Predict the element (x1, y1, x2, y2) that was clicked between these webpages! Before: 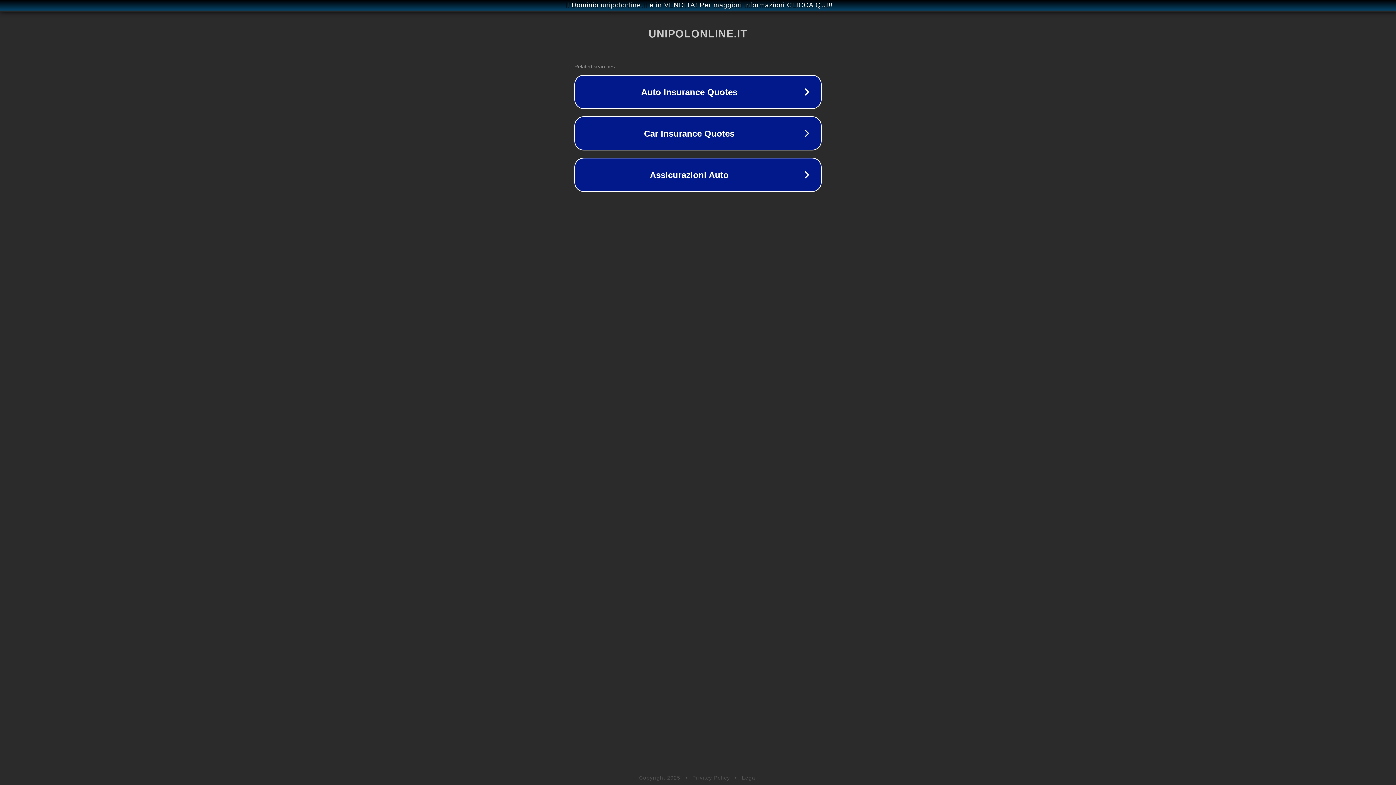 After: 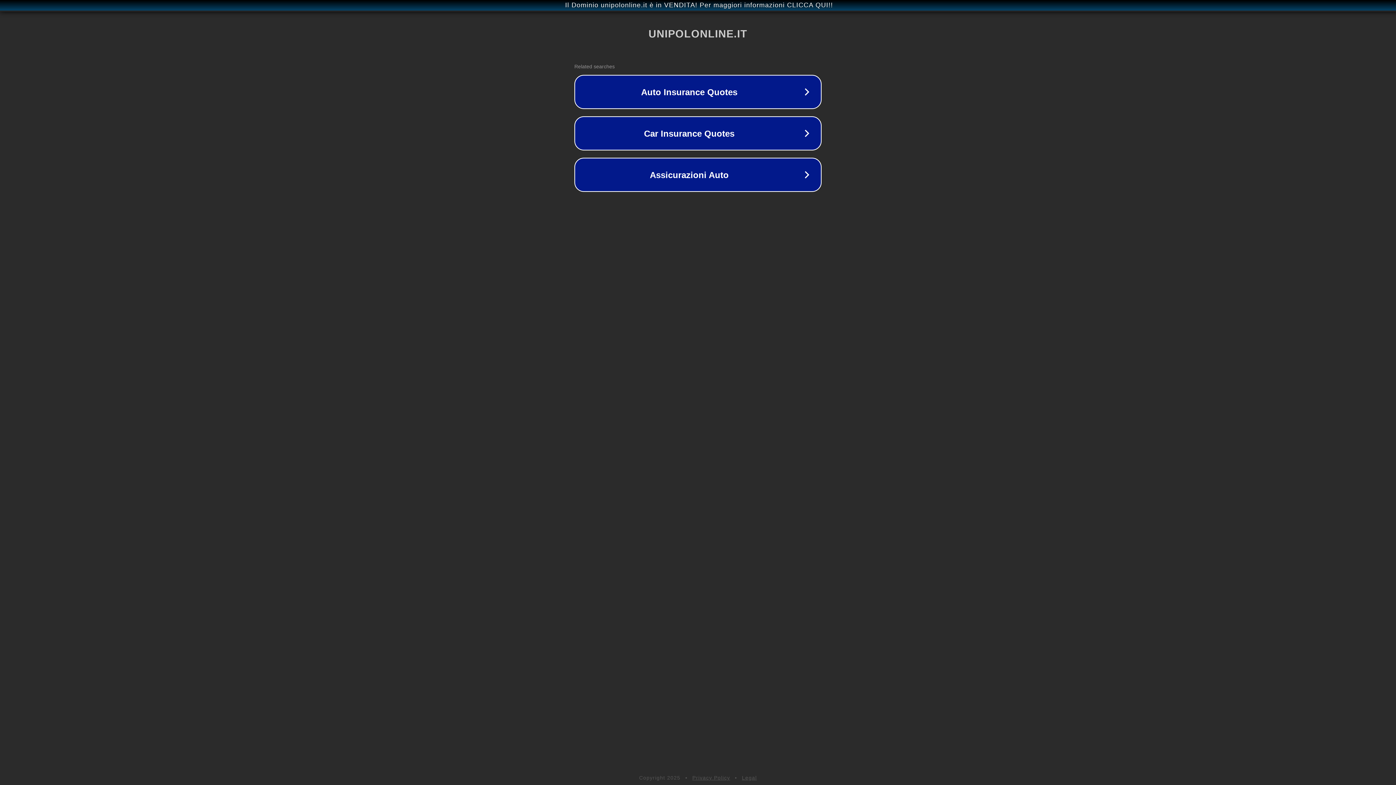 Action: bbox: (742, 775, 757, 781) label: Legal